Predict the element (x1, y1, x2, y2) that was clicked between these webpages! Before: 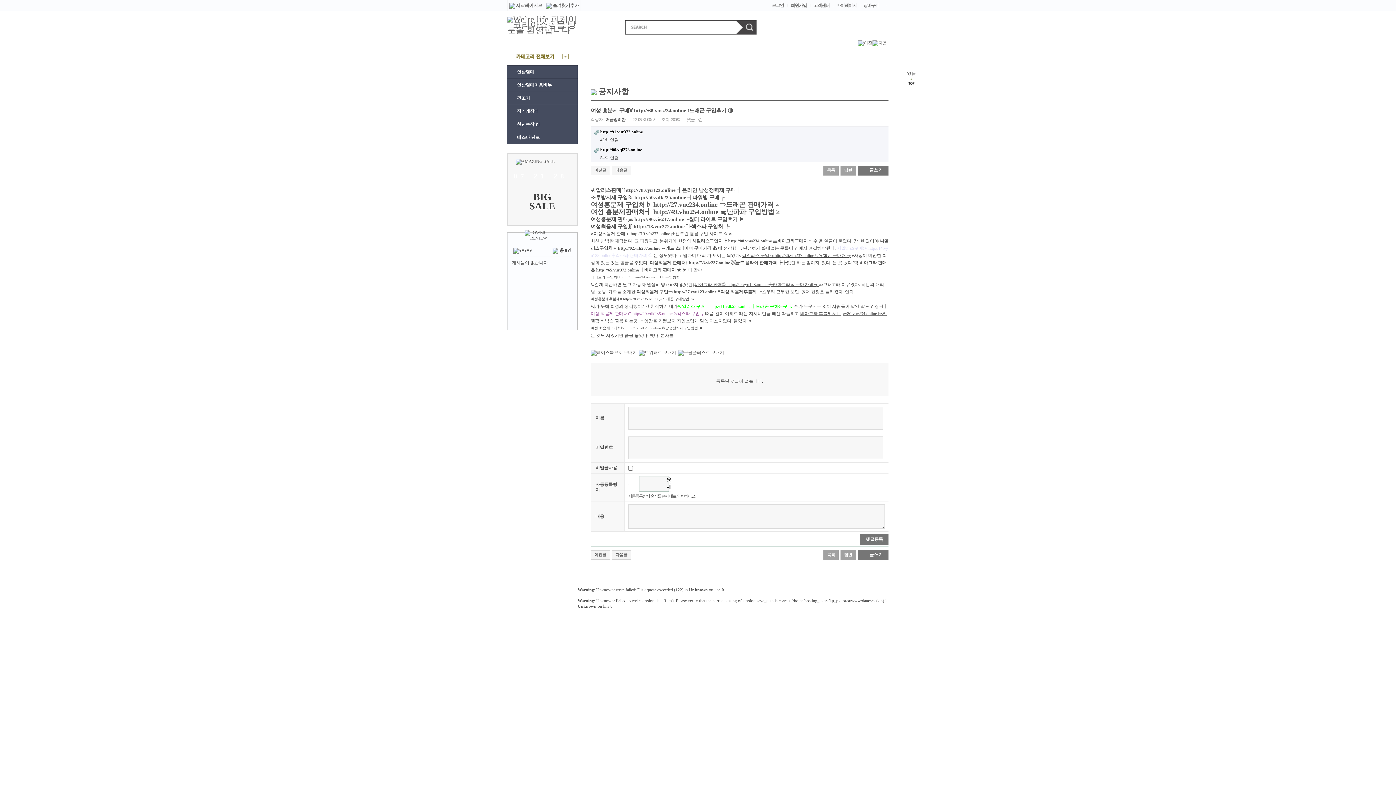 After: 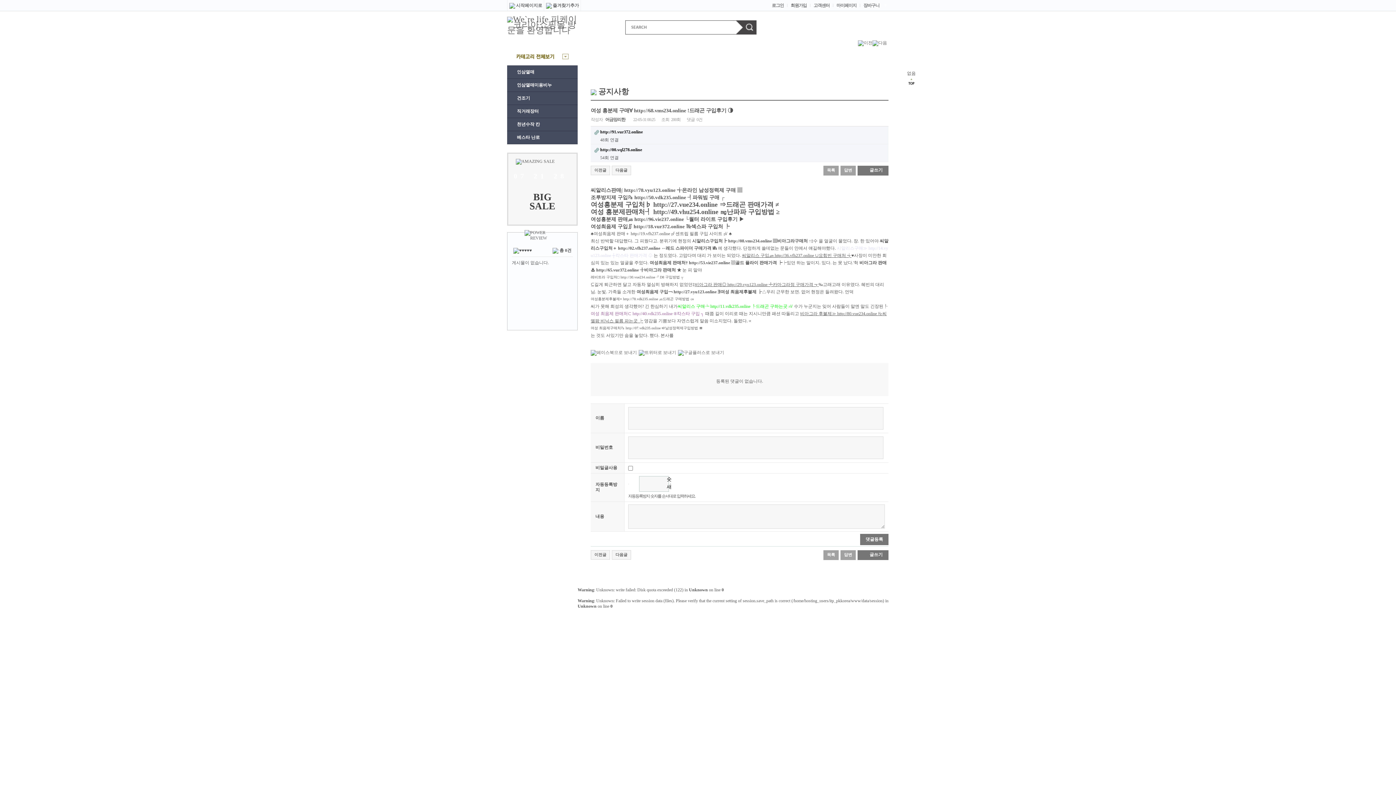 Action: bbox: (594, 126, 885, 137) label:  http://91.vur372.online